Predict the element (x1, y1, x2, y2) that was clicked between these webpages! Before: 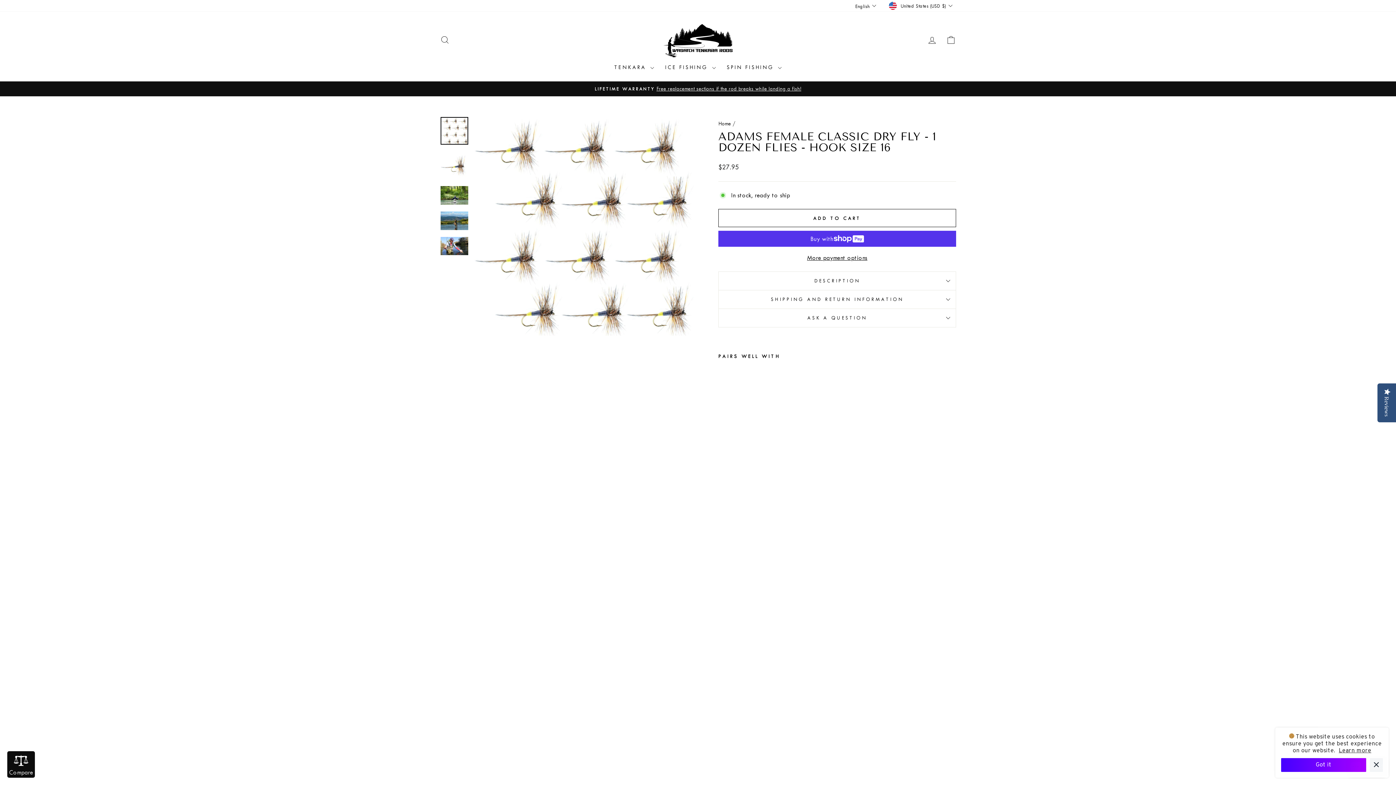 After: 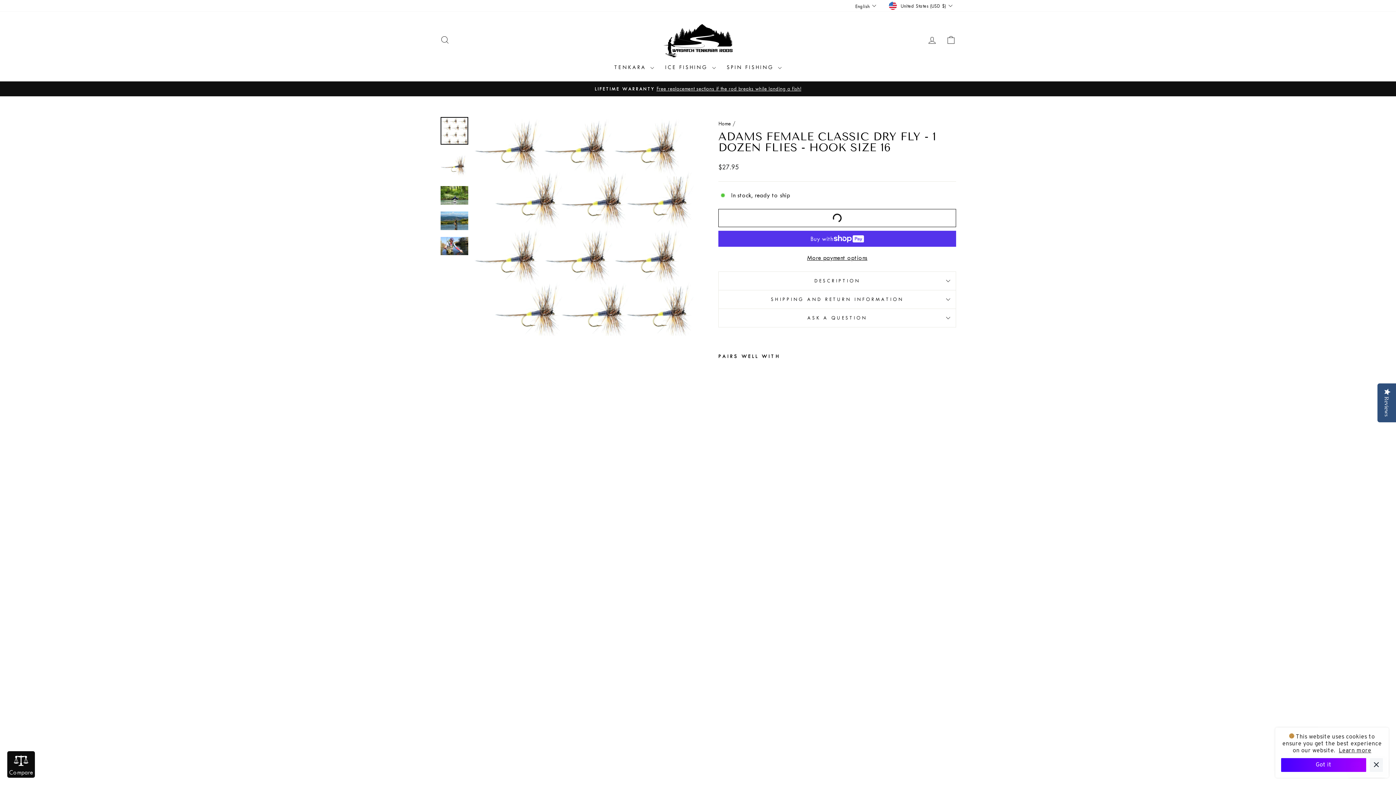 Action: bbox: (718, 209, 956, 227) label: ADD TO CART